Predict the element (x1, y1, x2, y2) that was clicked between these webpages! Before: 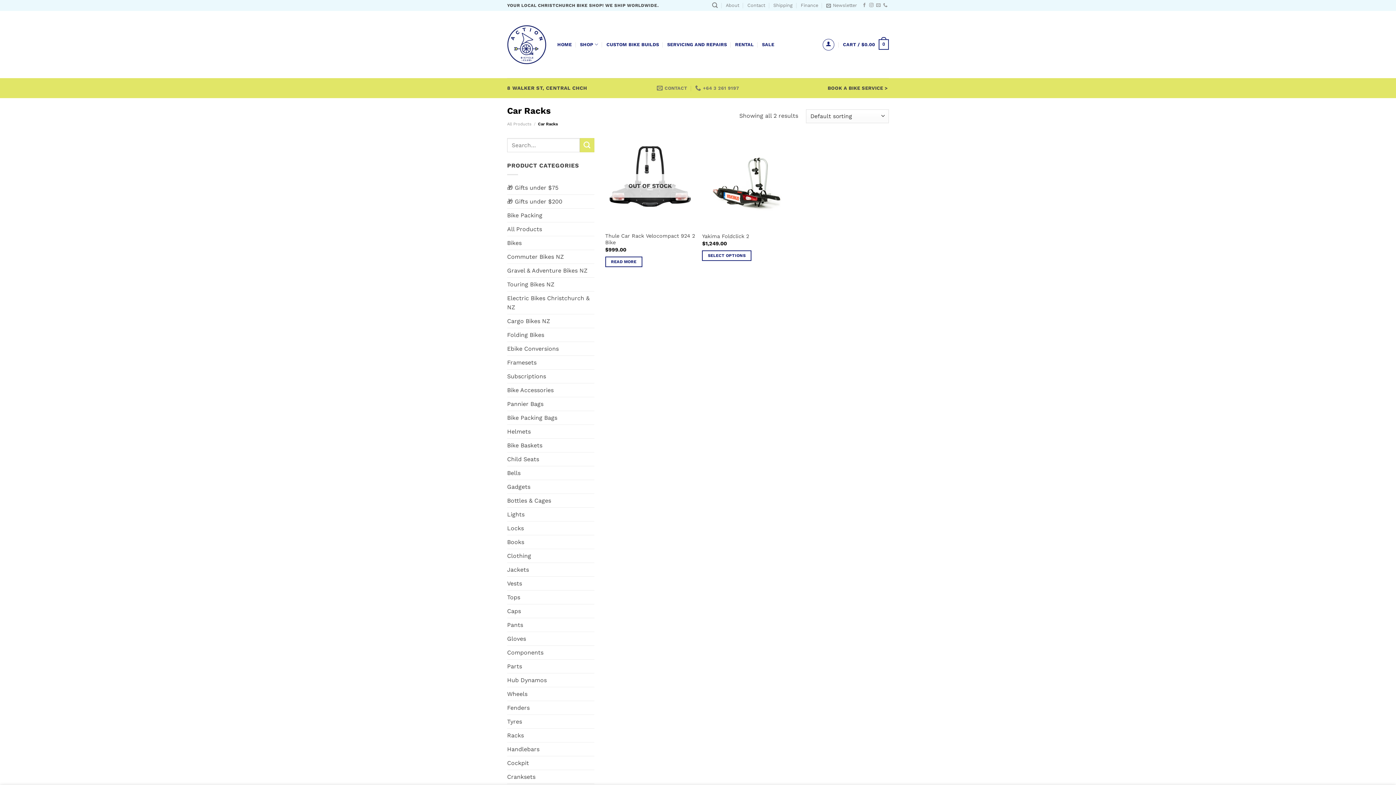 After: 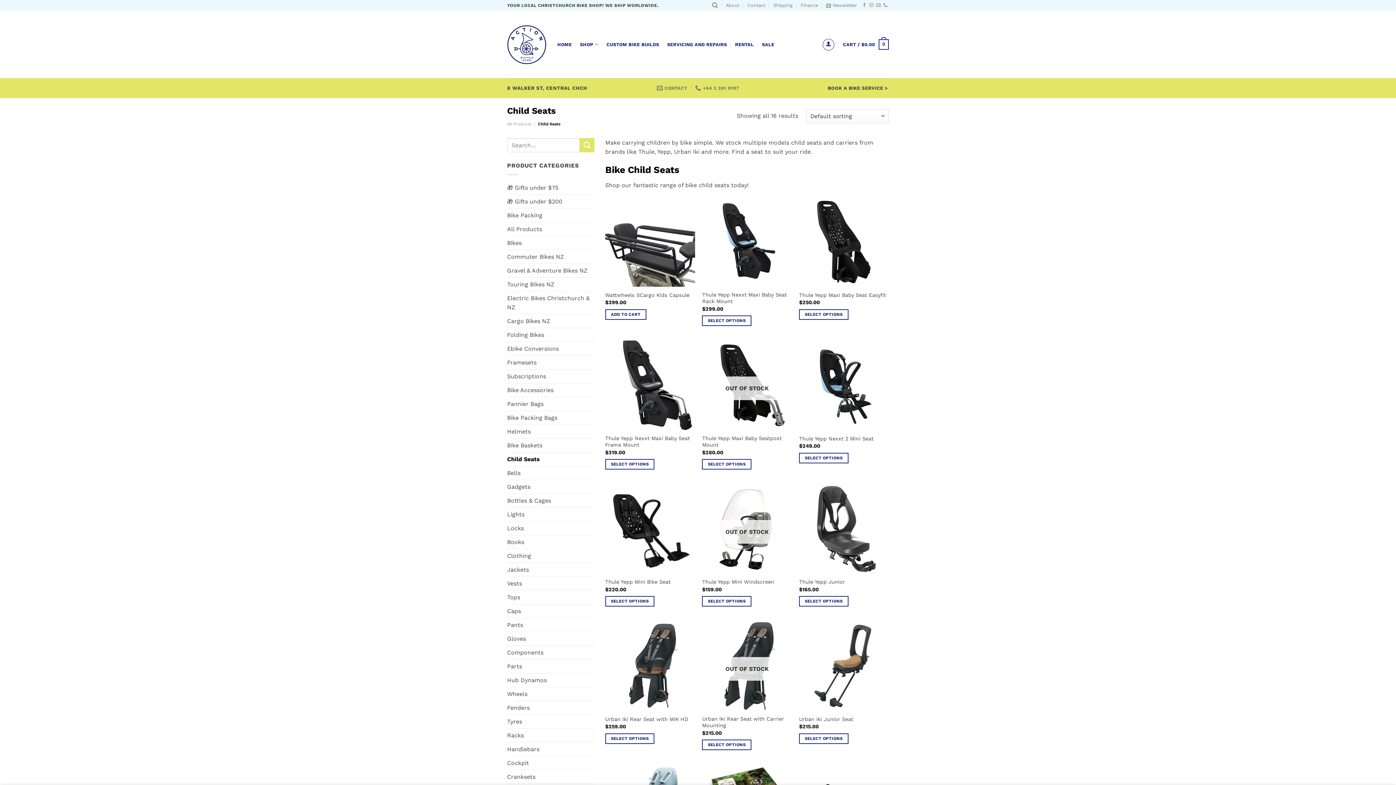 Action: bbox: (507, 452, 594, 466) label: Child Seats